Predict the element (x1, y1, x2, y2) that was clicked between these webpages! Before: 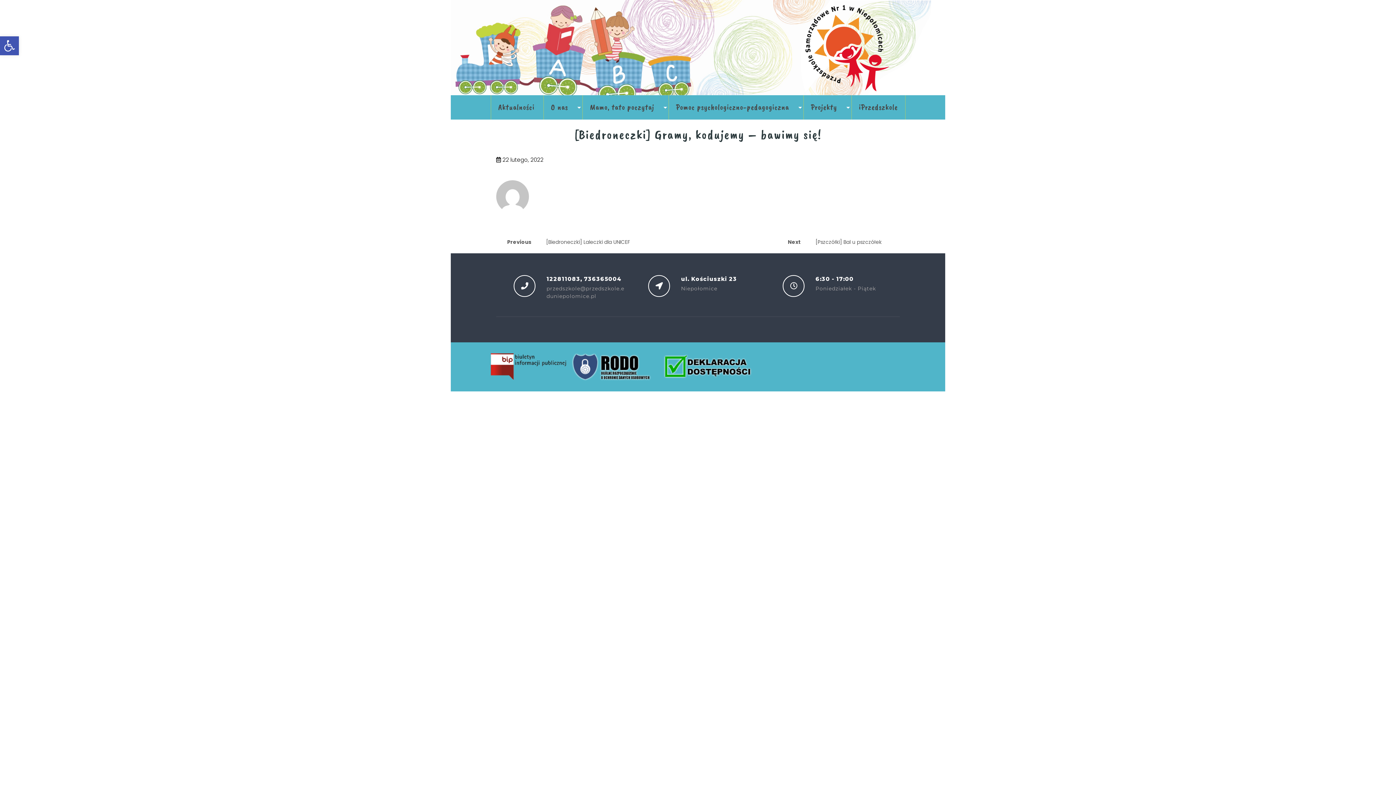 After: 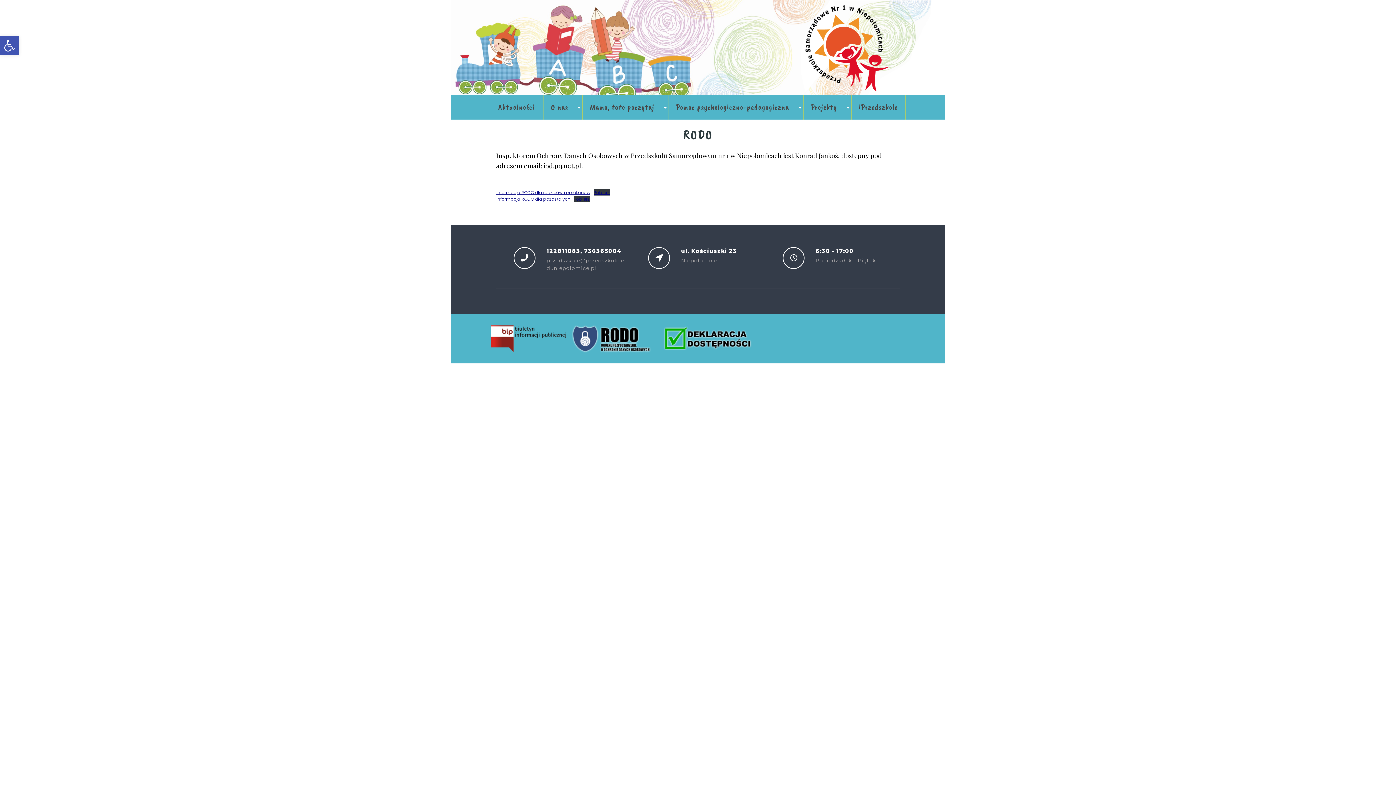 Action: bbox: (569, 361, 660, 370)